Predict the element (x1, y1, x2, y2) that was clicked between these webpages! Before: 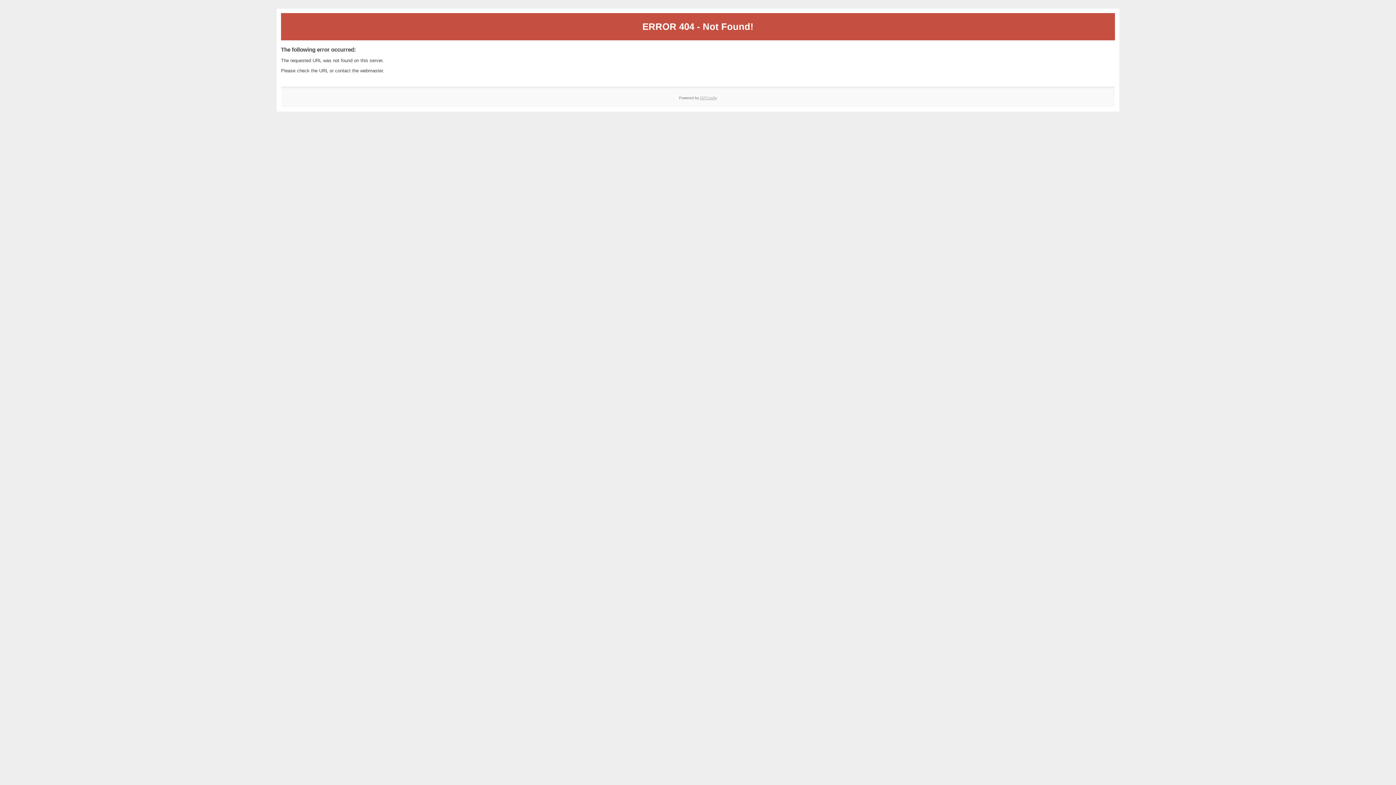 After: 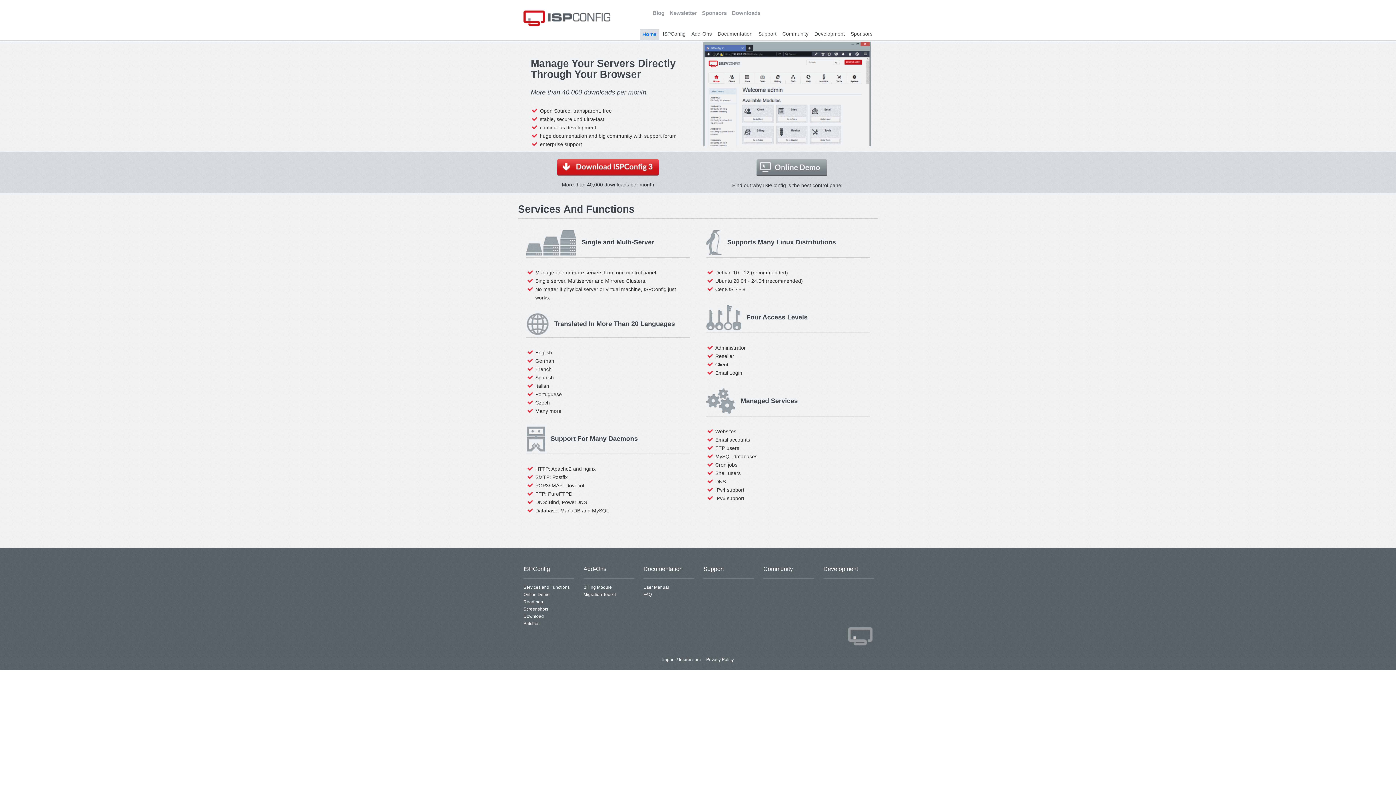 Action: label: ISPConfig bbox: (700, 95, 717, 99)